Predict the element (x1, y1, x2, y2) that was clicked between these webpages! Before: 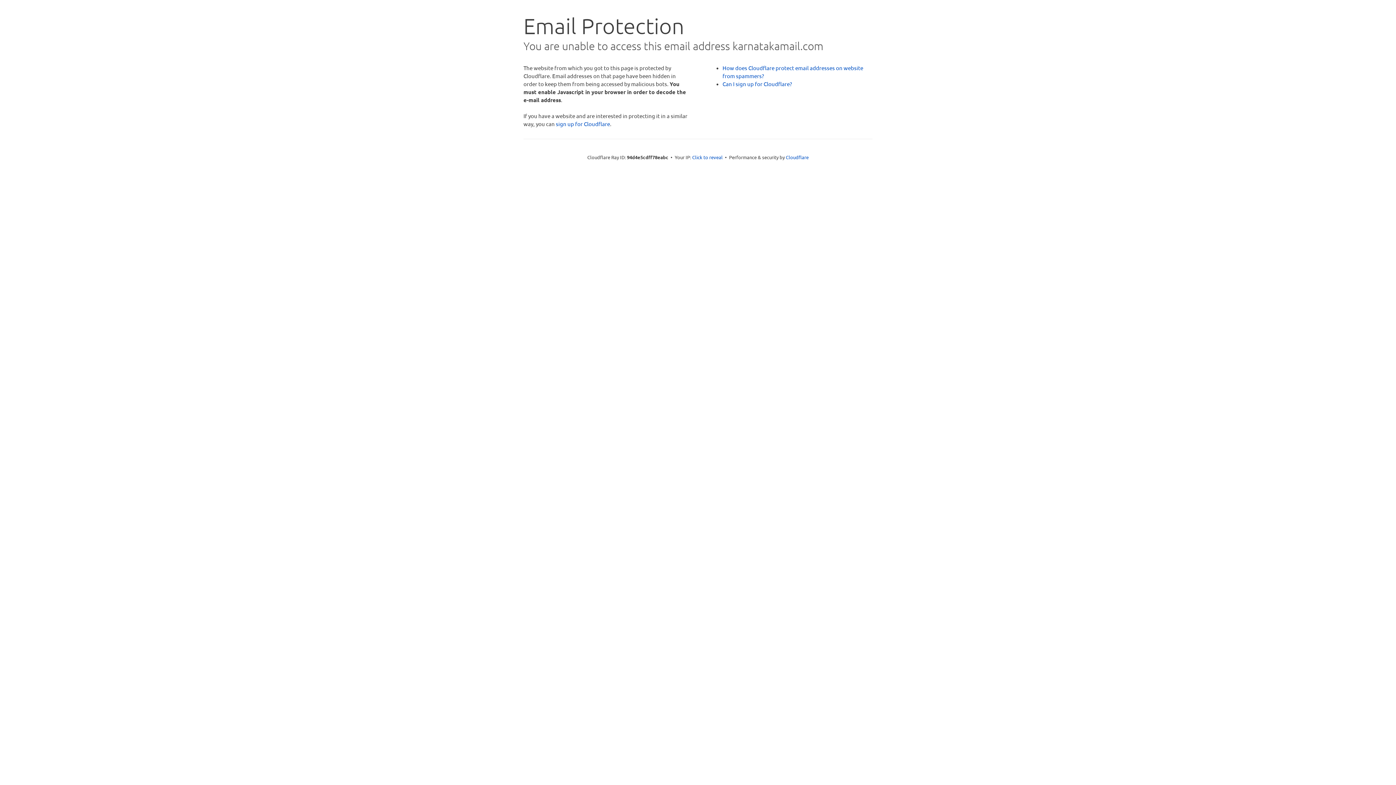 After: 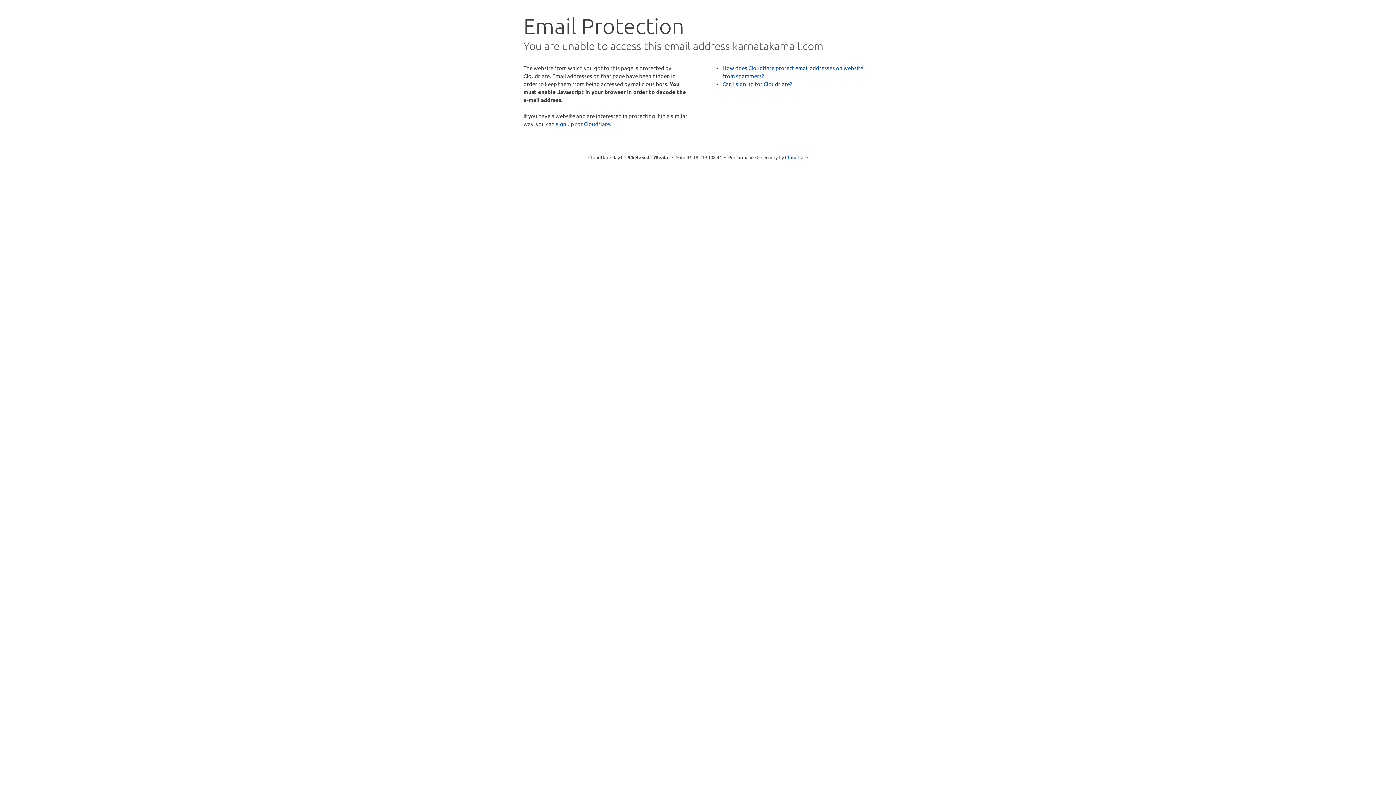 Action: label: Click to reveal bbox: (692, 153, 722, 160)